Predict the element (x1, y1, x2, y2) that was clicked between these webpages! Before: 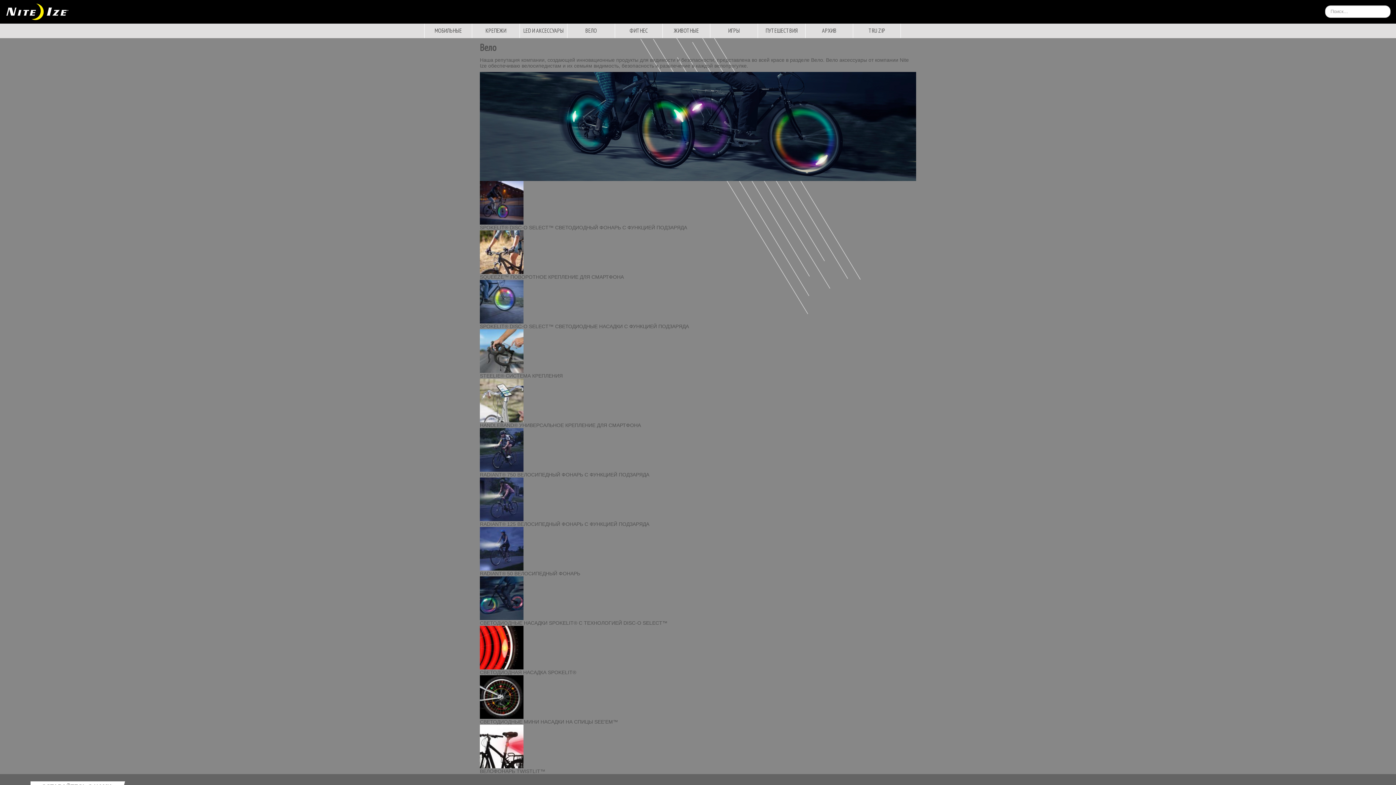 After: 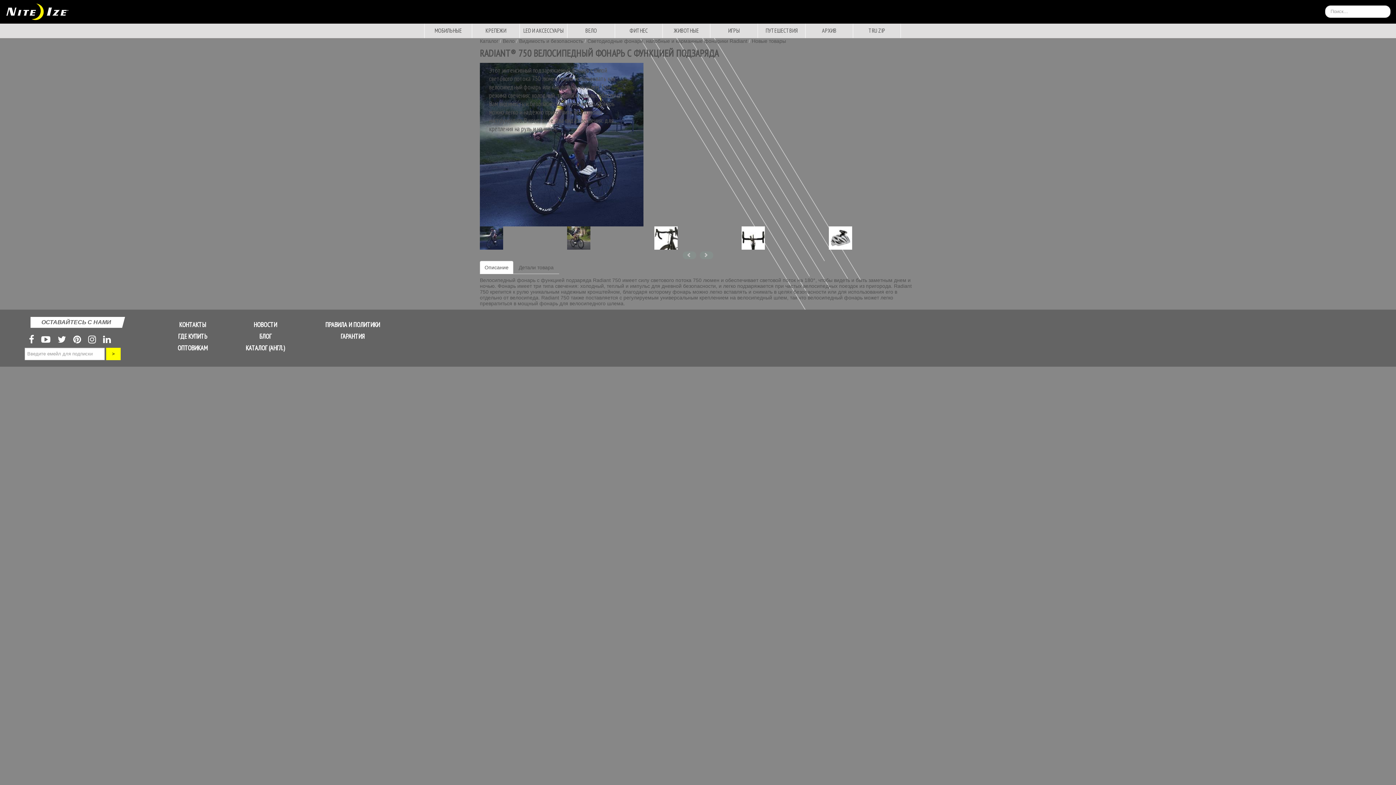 Action: bbox: (480, 446, 523, 452)